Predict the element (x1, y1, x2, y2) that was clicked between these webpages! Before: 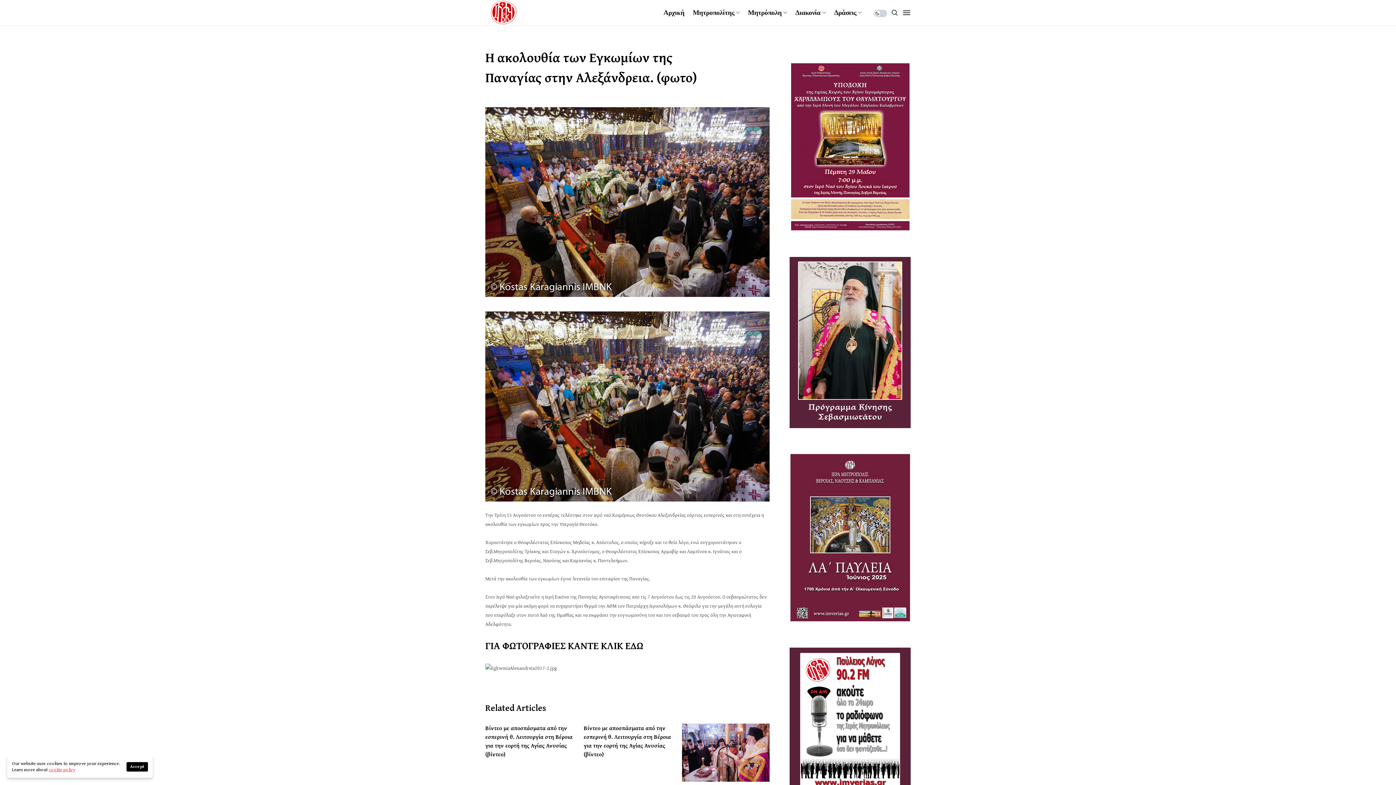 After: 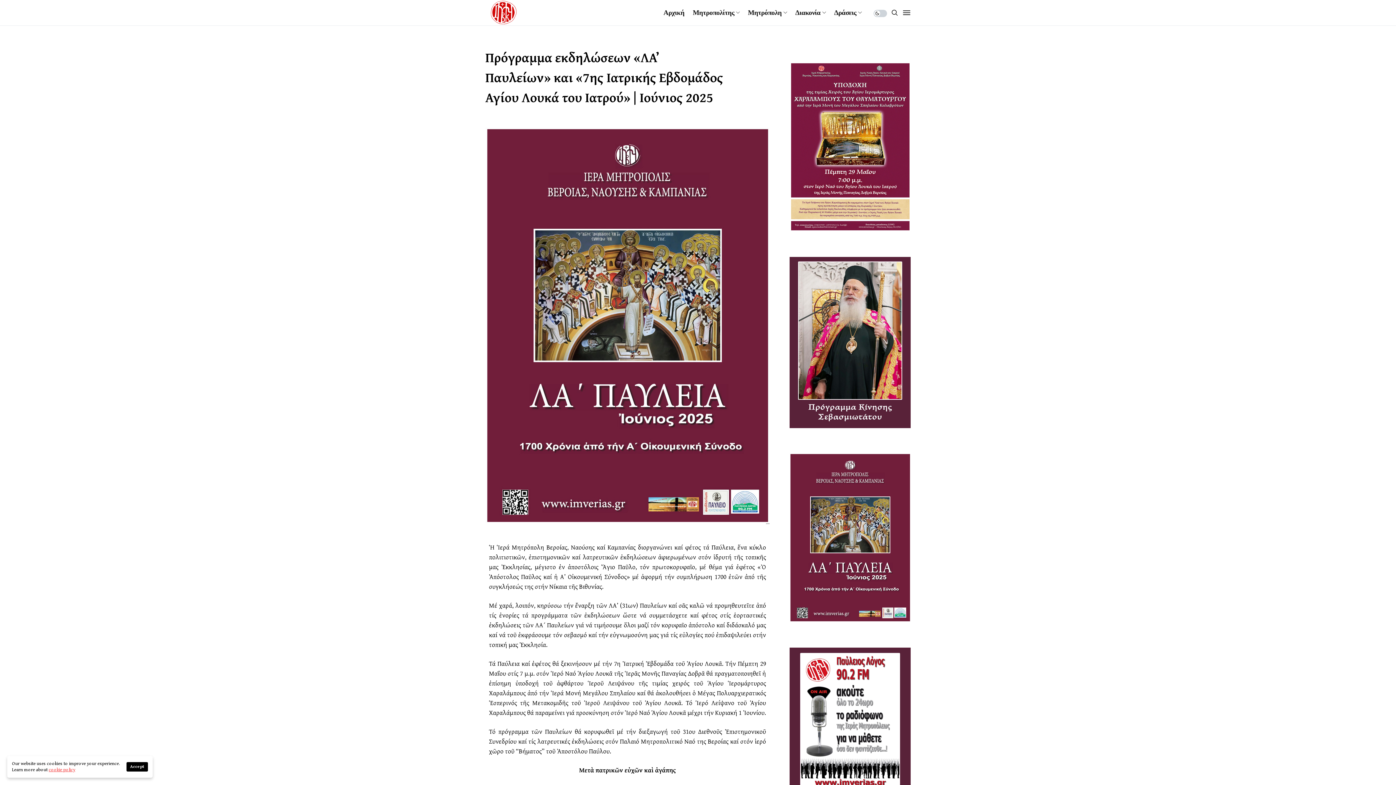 Action: bbox: (789, 453, 910, 622)